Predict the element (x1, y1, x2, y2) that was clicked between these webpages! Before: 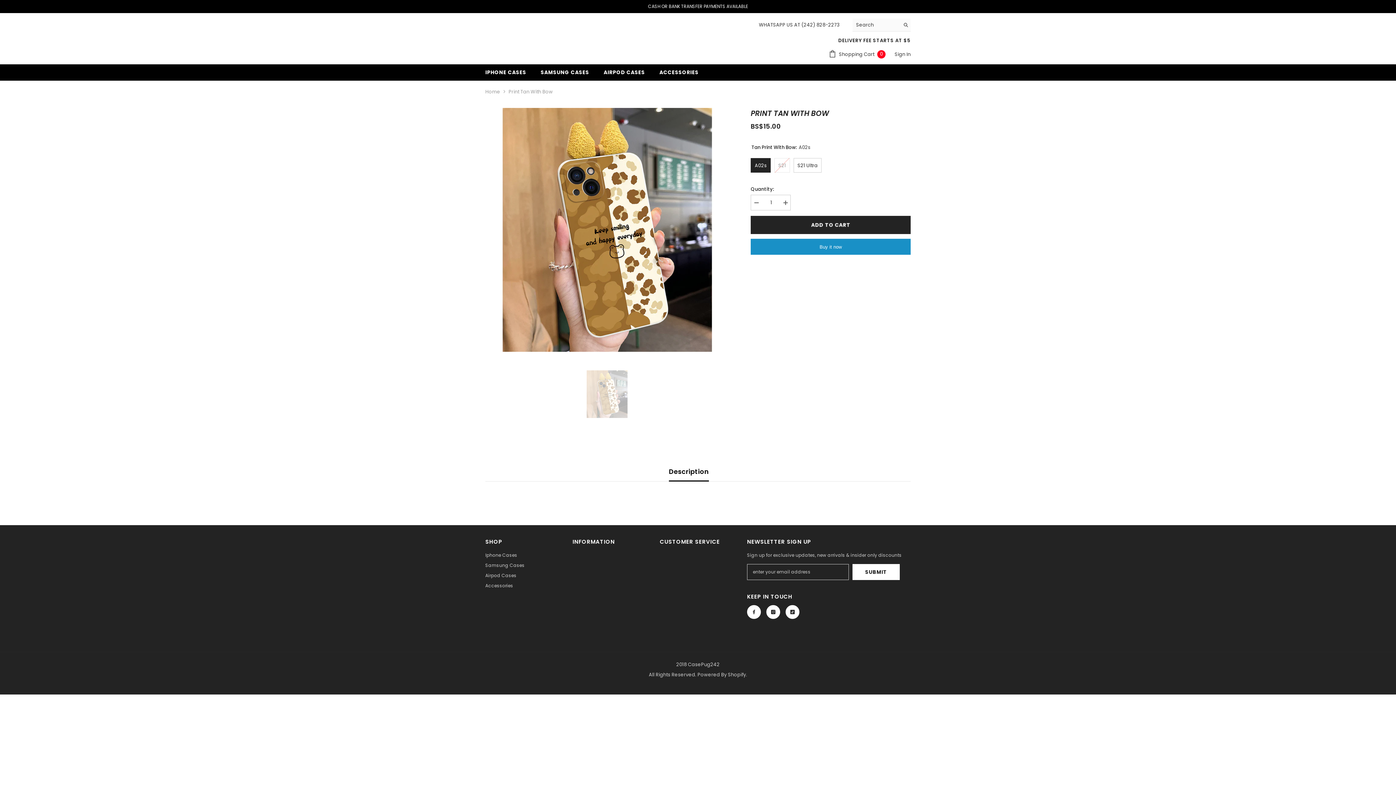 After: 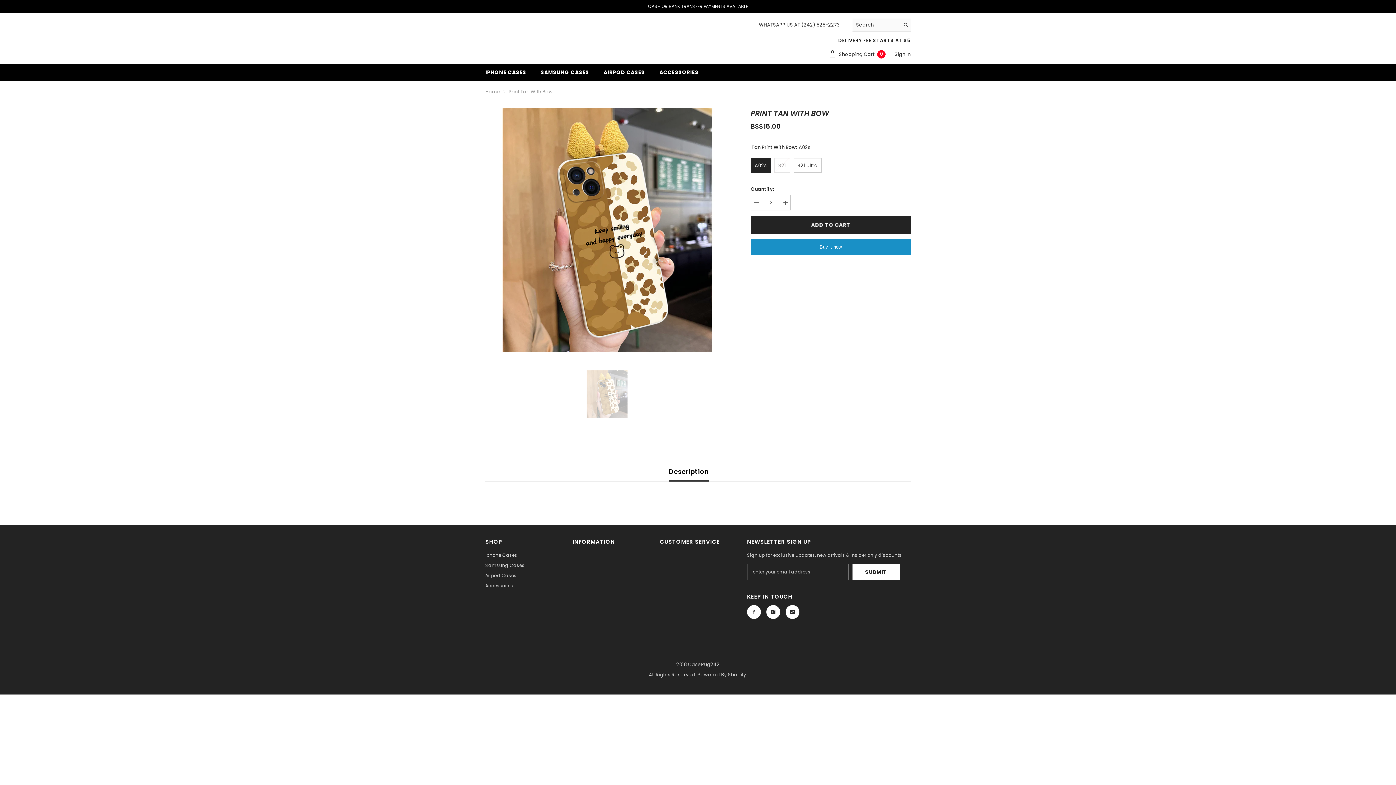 Action: bbox: (780, 194, 790, 211) label: Increase quantity for Print Tan with Bow